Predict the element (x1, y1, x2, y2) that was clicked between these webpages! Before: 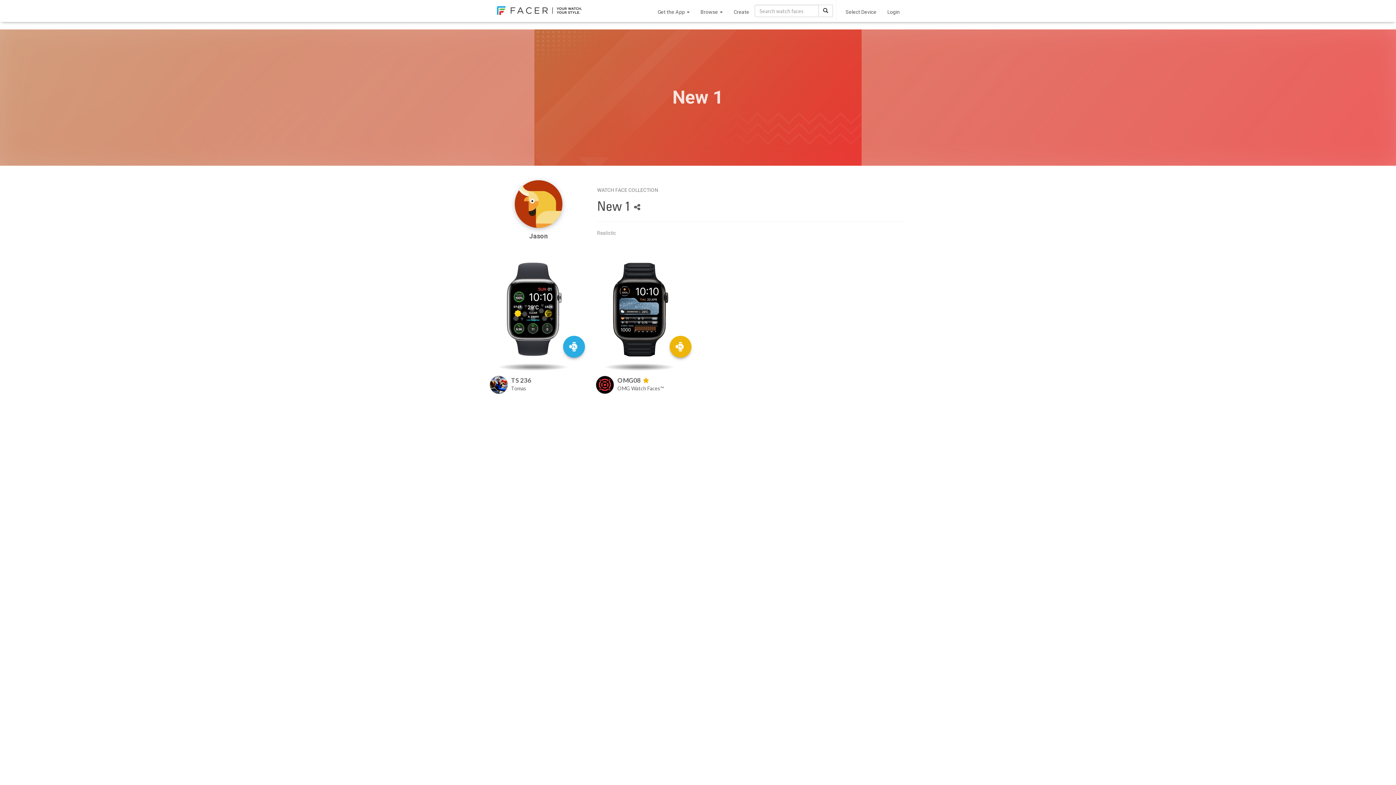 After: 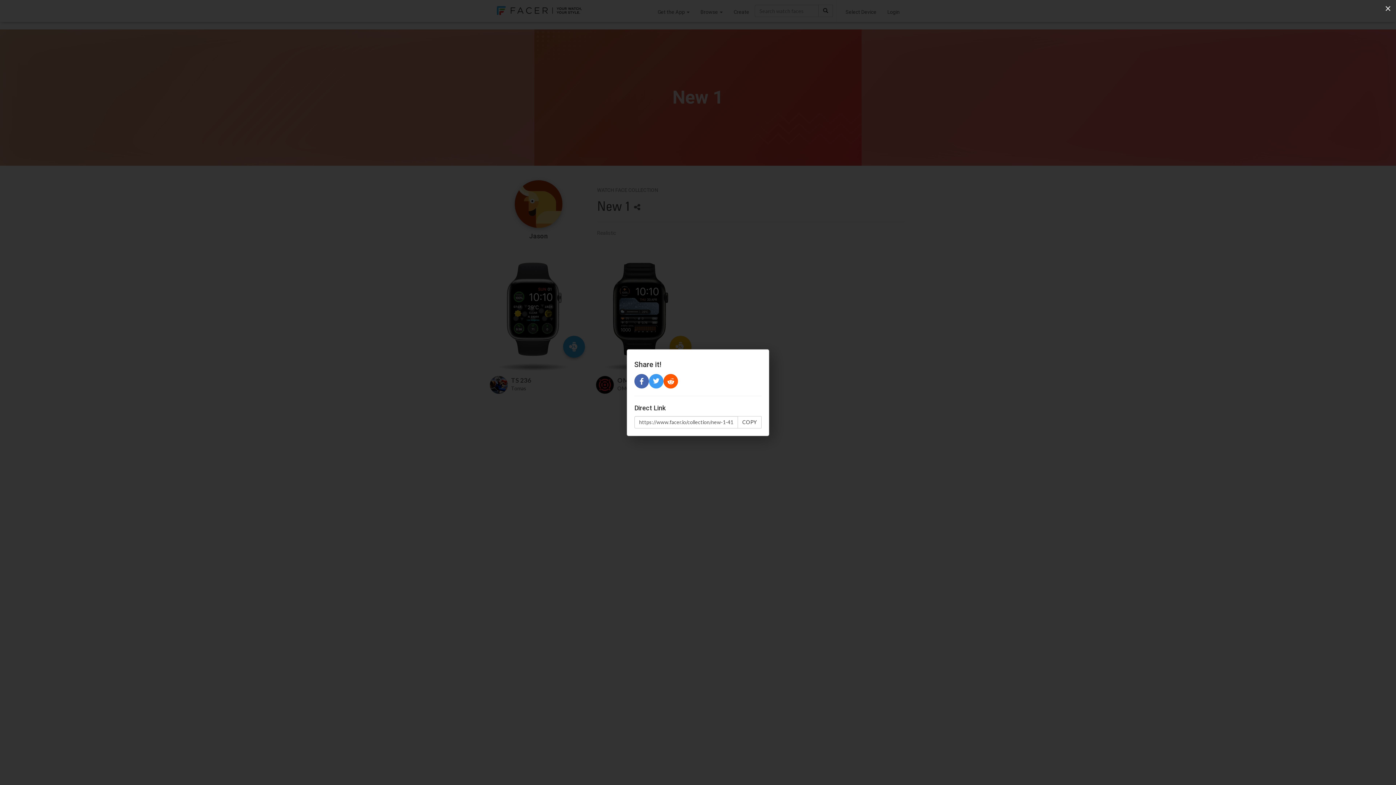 Action: bbox: (633, 204, 640, 212)